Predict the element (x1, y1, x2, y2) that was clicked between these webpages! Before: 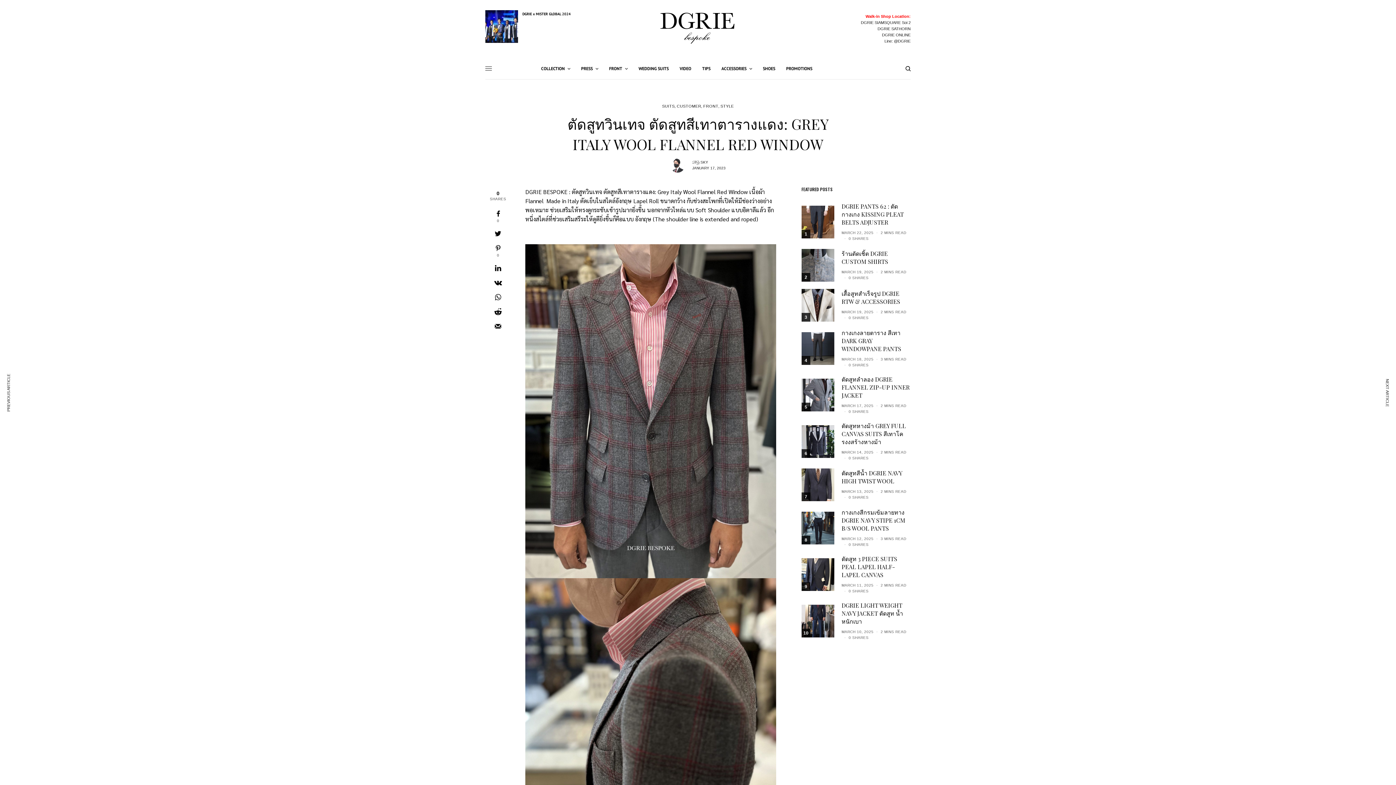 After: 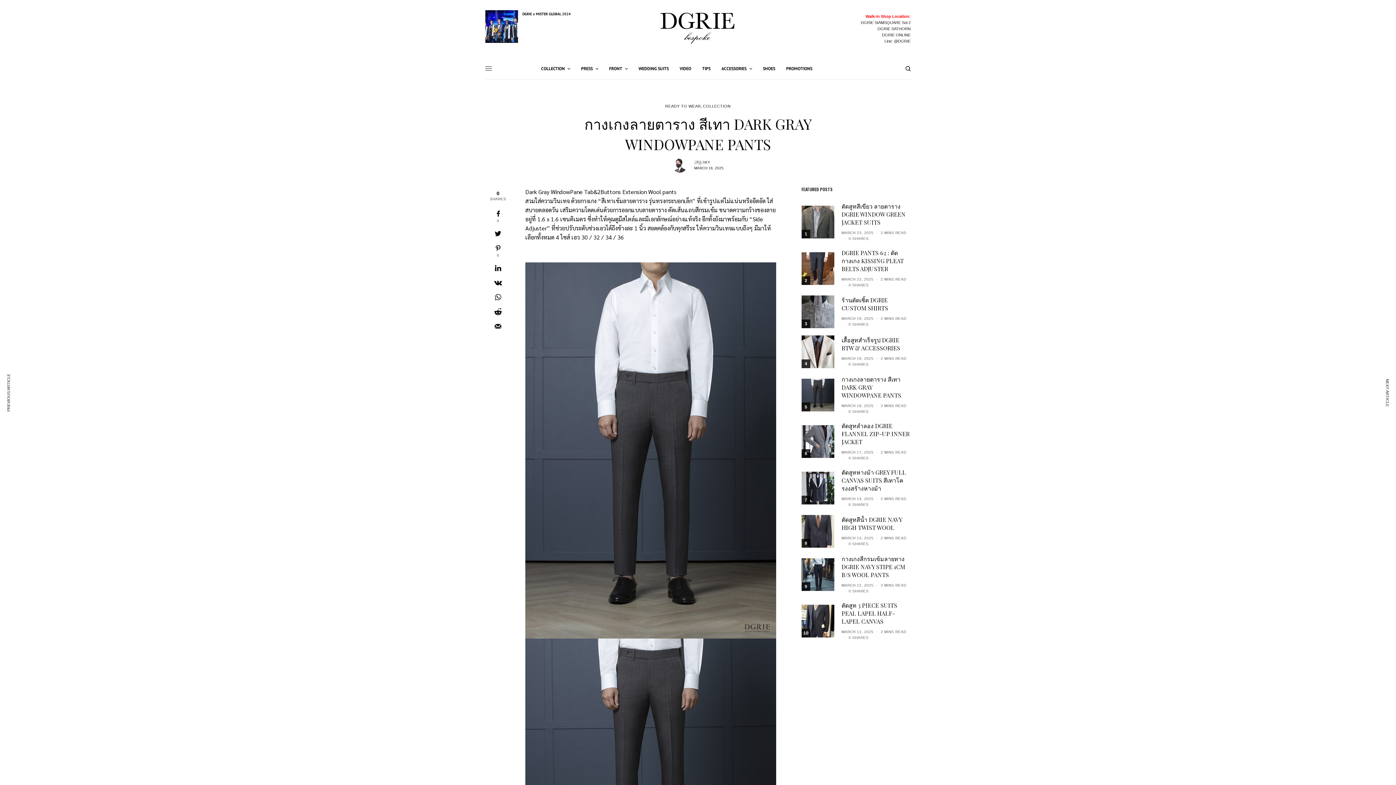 Action: label: 4 bbox: (801, 332, 834, 365)